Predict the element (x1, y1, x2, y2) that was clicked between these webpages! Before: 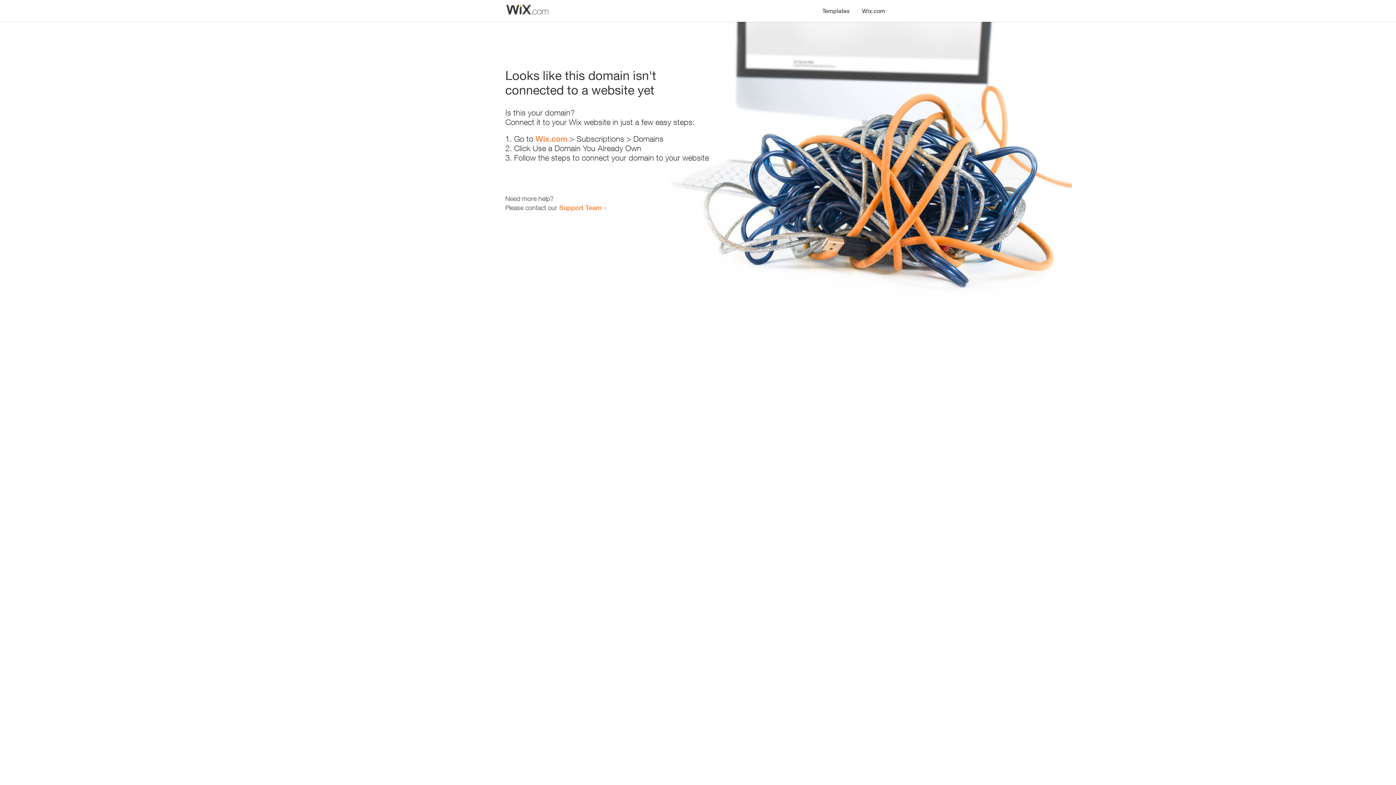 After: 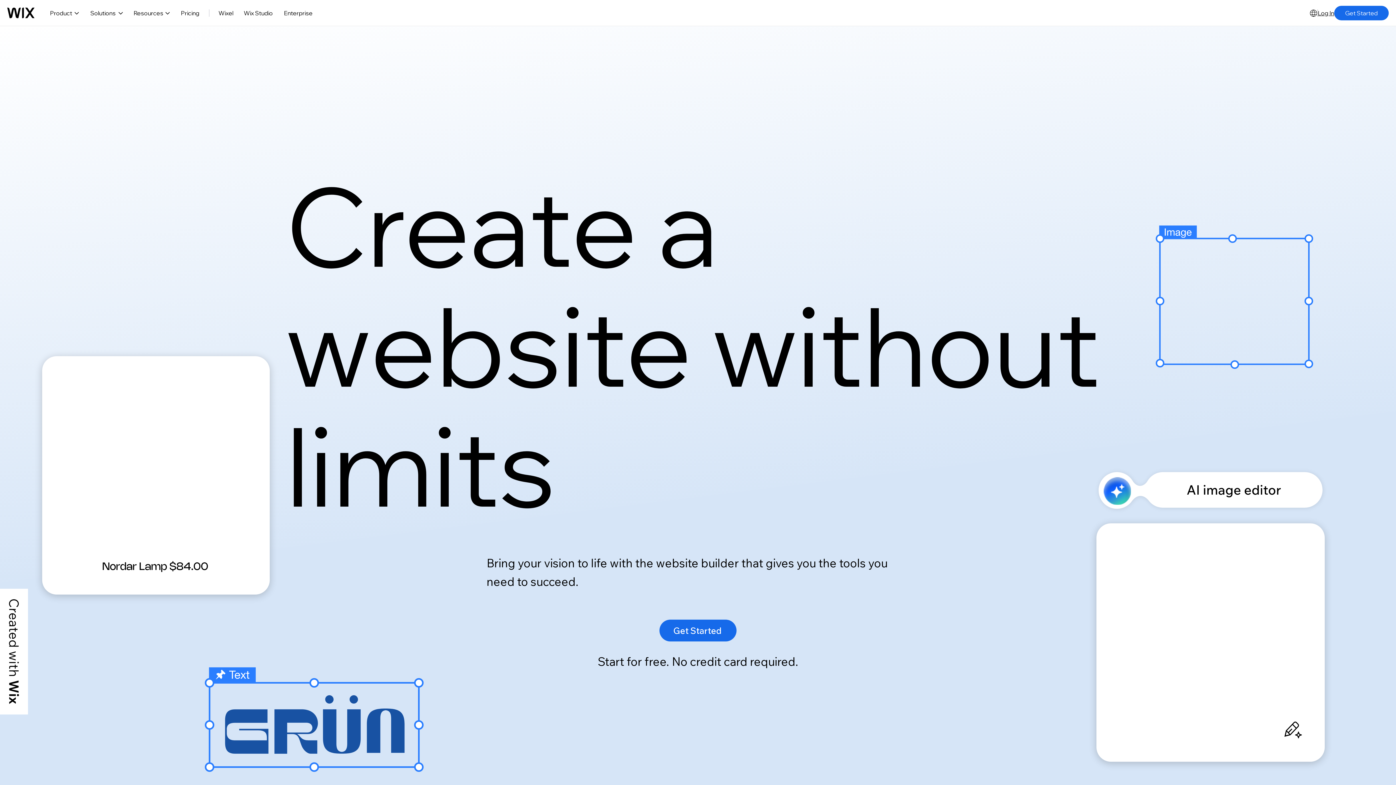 Action: bbox: (535, 134, 567, 143) label: Wix.com